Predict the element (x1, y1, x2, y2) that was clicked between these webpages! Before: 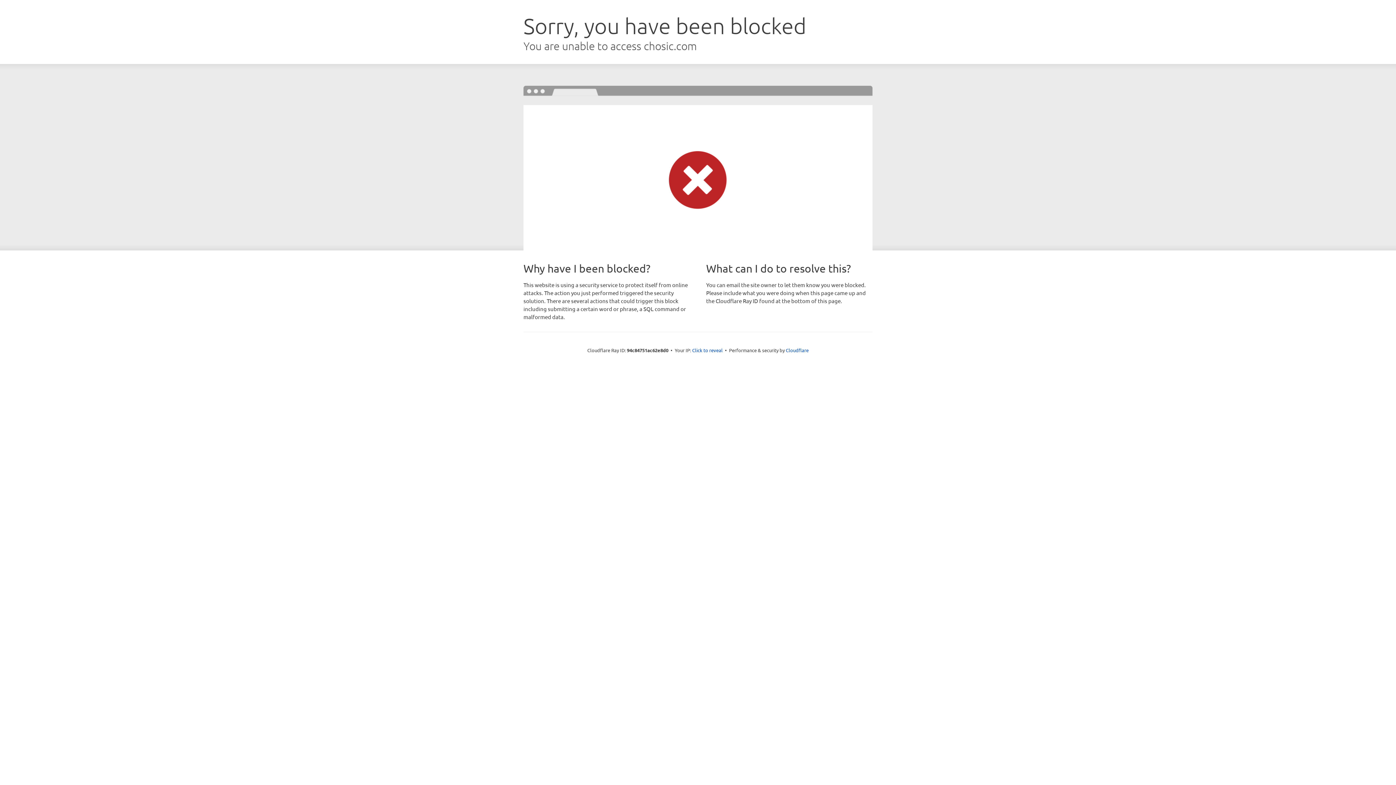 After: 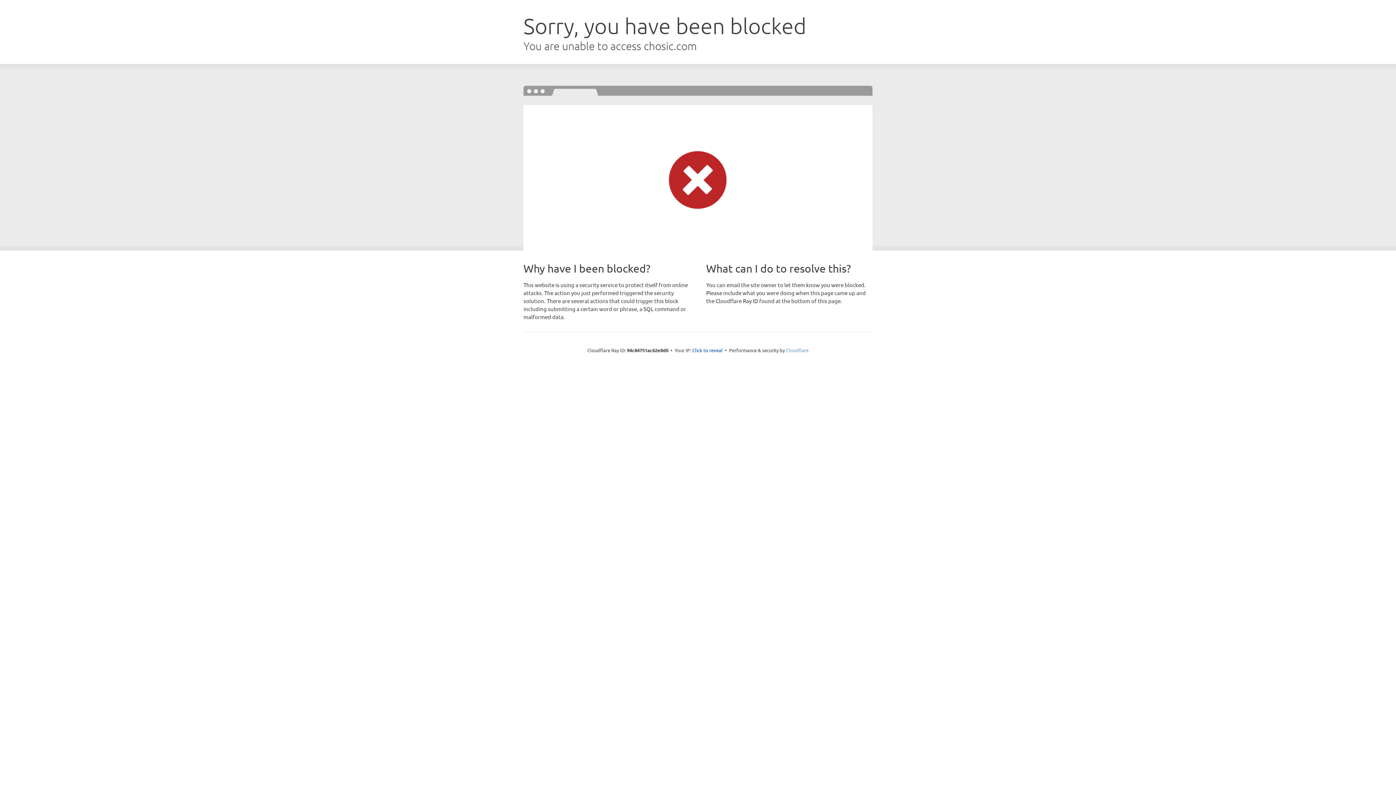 Action: bbox: (786, 347, 808, 353) label: Cloudflare